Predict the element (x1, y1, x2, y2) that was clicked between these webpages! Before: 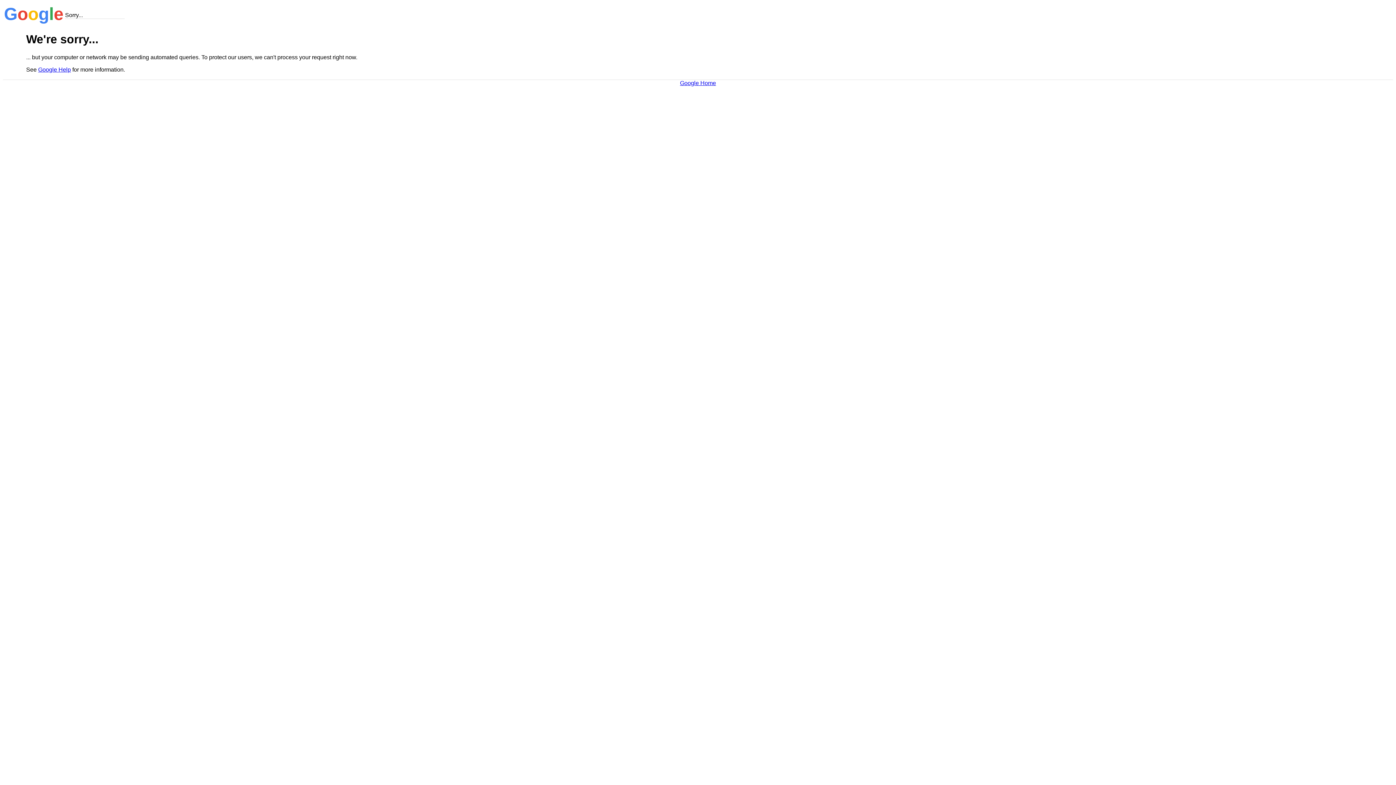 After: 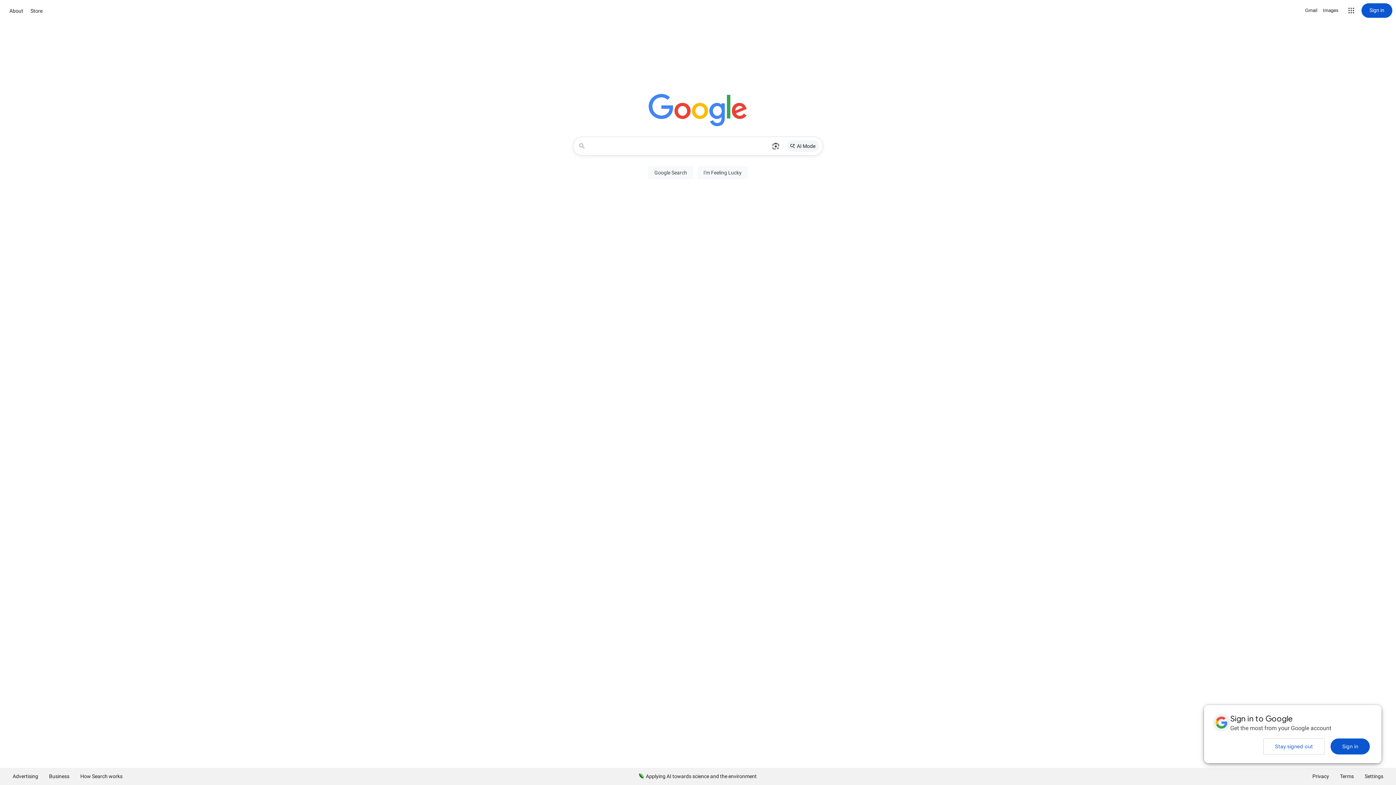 Action: bbox: (680, 79, 716, 86) label: Google Home